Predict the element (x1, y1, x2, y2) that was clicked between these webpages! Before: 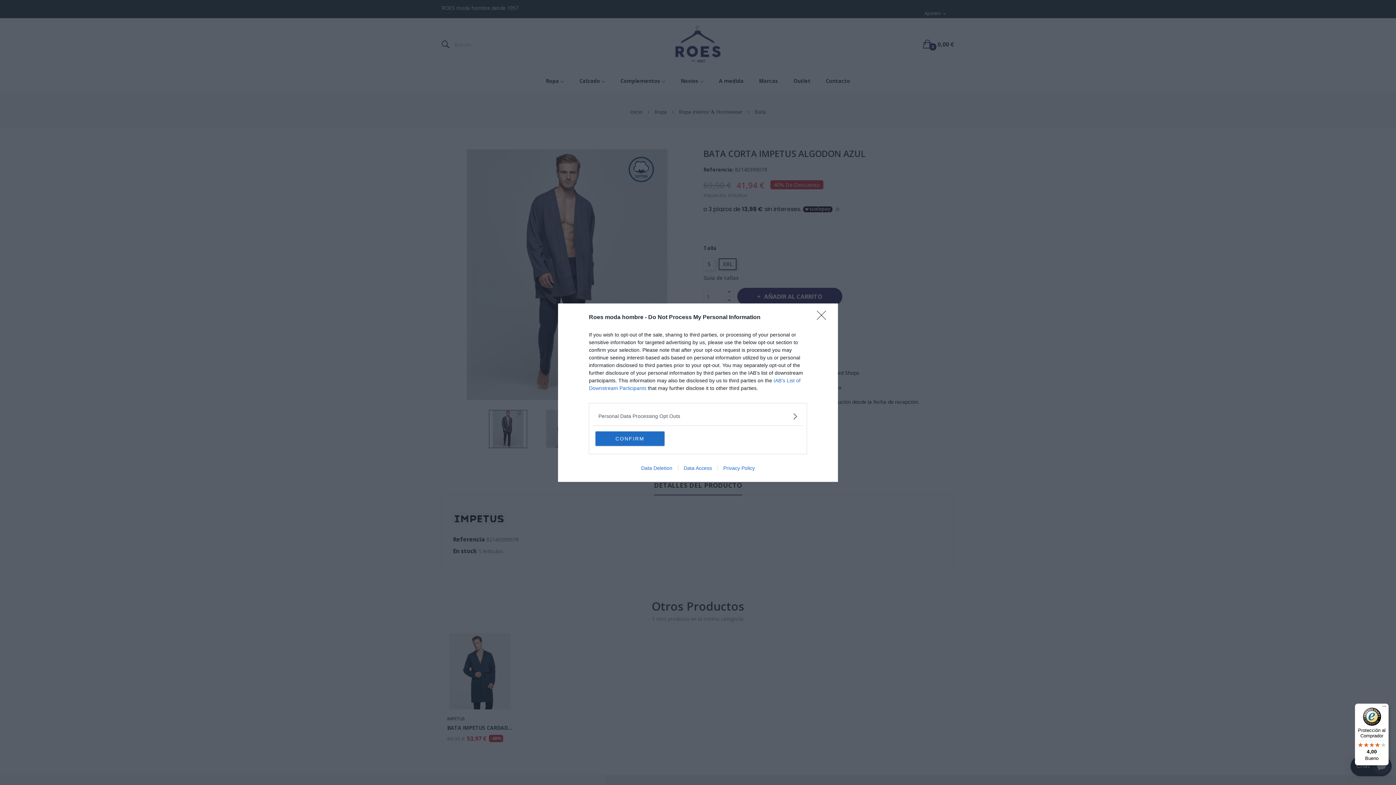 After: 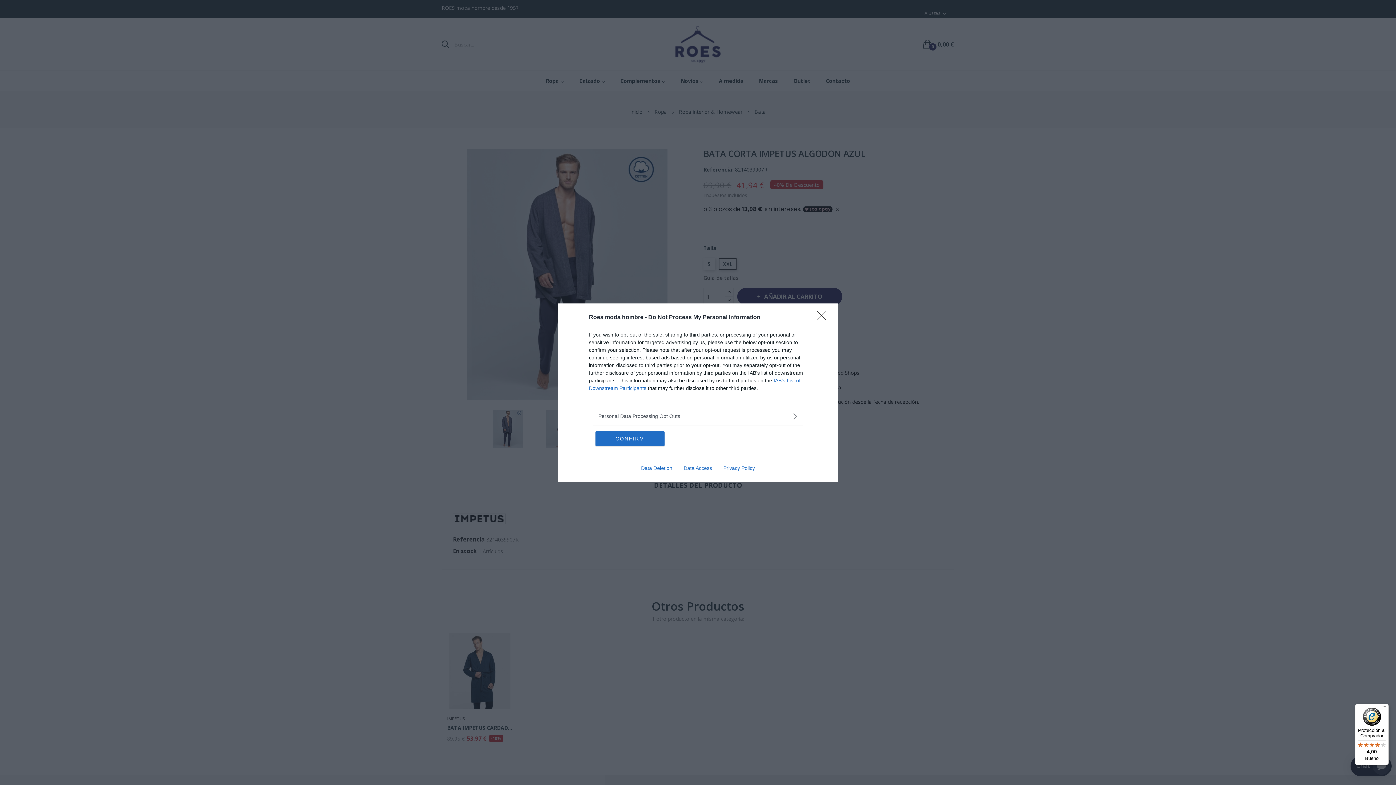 Action: bbox: (635, 465, 678, 471) label: Data Deletion